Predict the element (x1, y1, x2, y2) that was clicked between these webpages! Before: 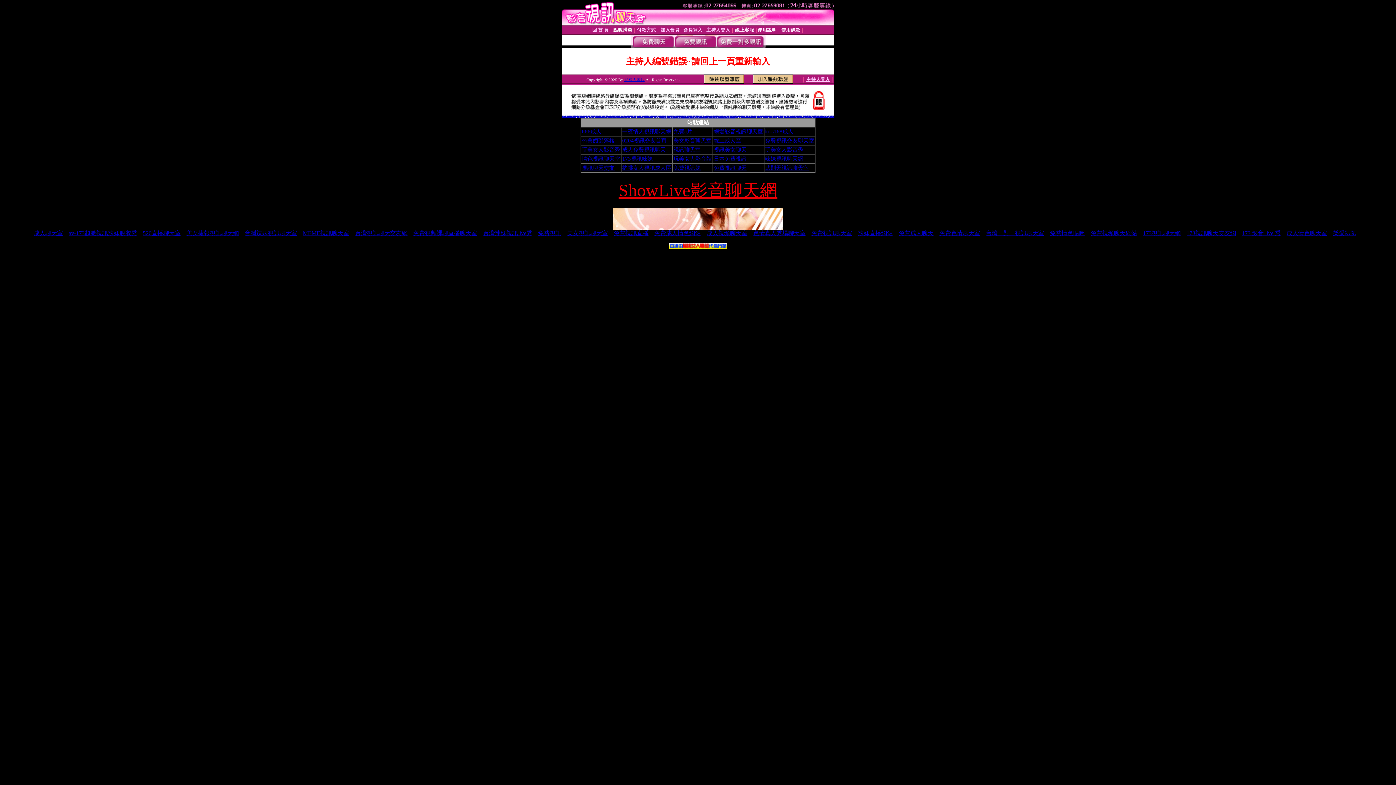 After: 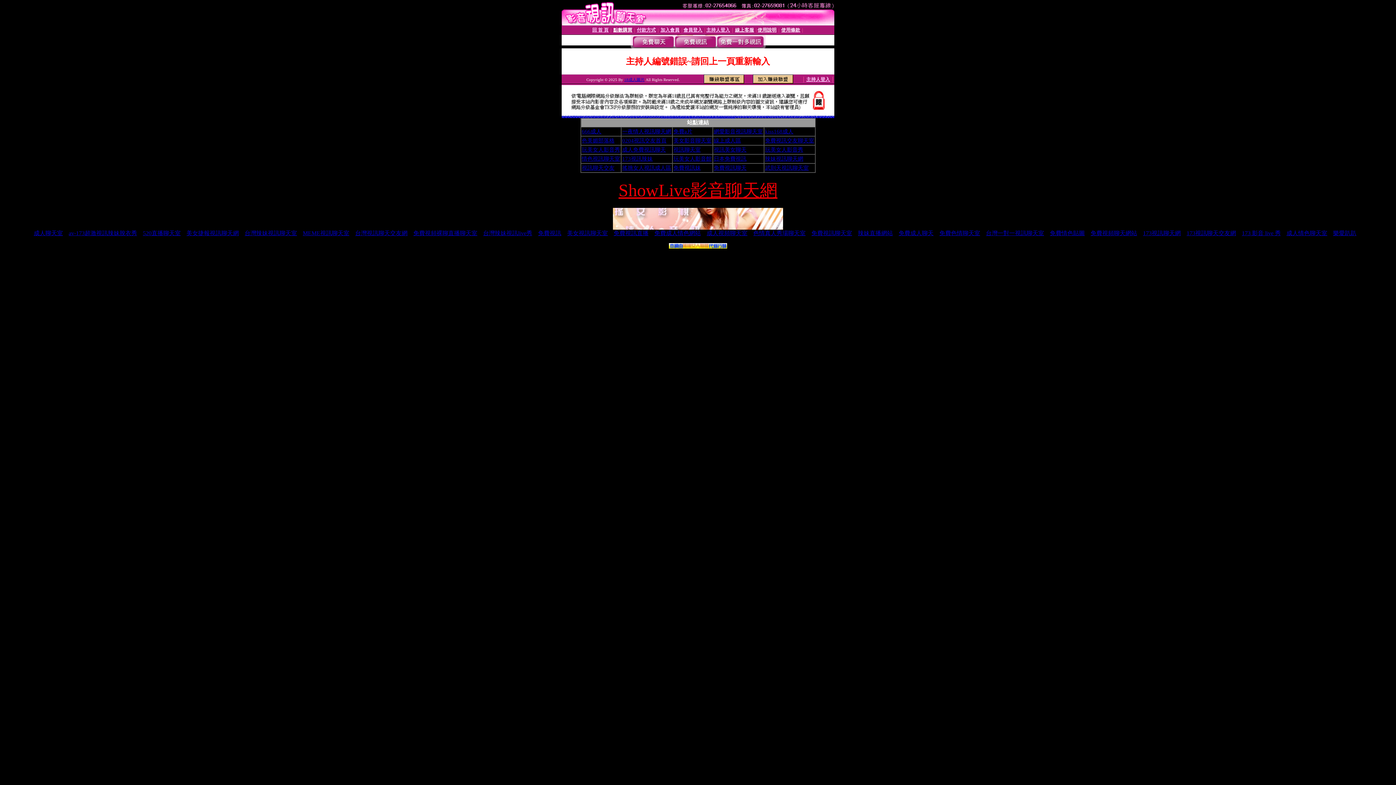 Action: label: 辣妹視訊聊天網 bbox: (765, 156, 803, 161)